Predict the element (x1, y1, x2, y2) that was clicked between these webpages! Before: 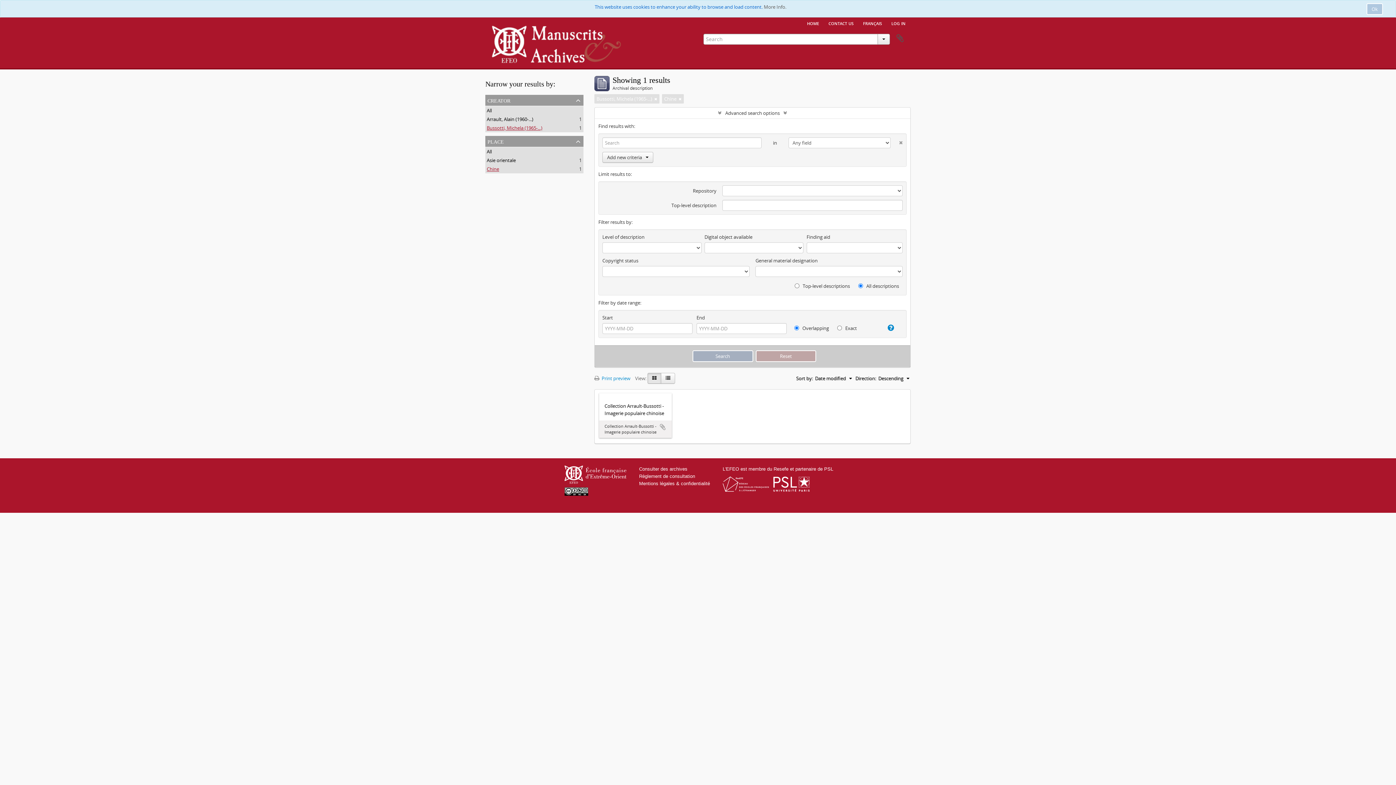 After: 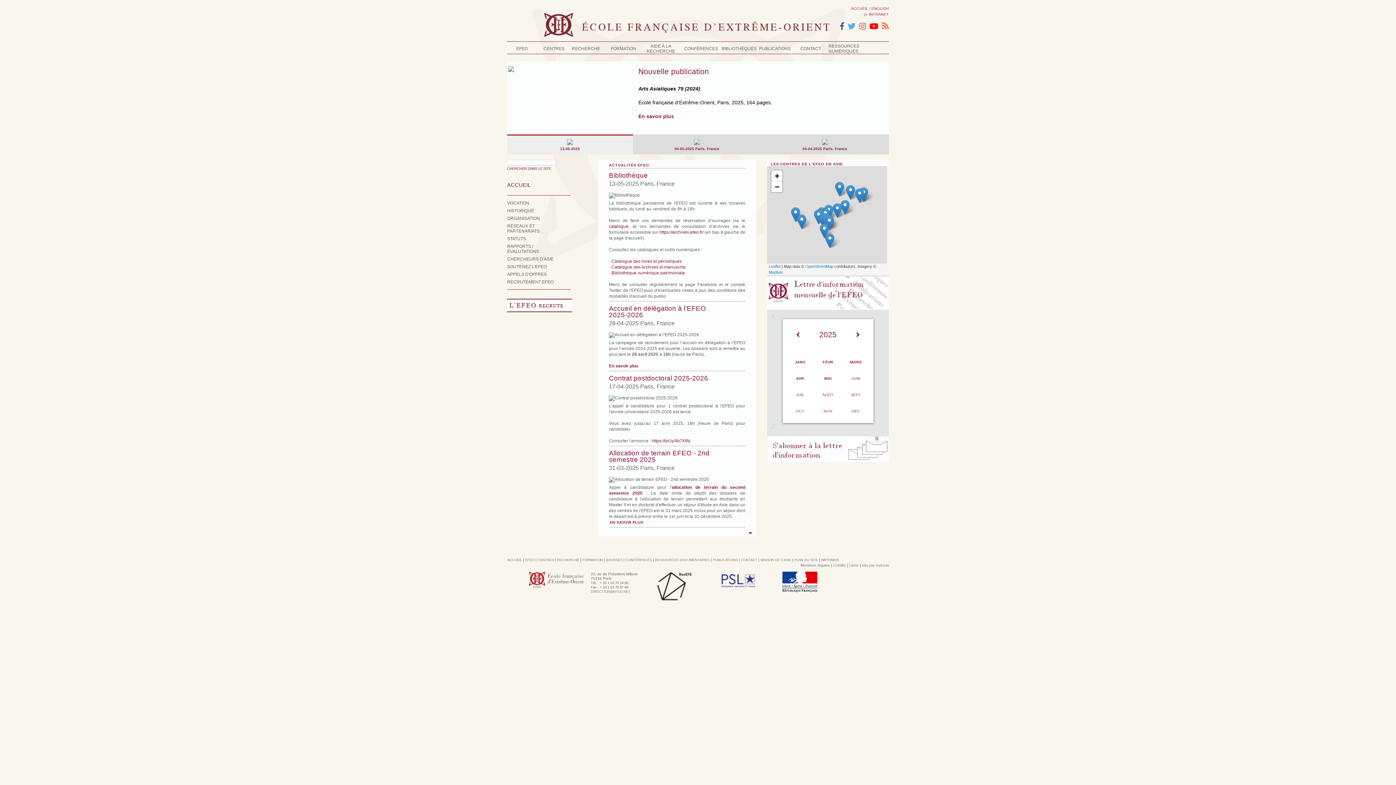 Action: bbox: (564, 471, 626, 477)